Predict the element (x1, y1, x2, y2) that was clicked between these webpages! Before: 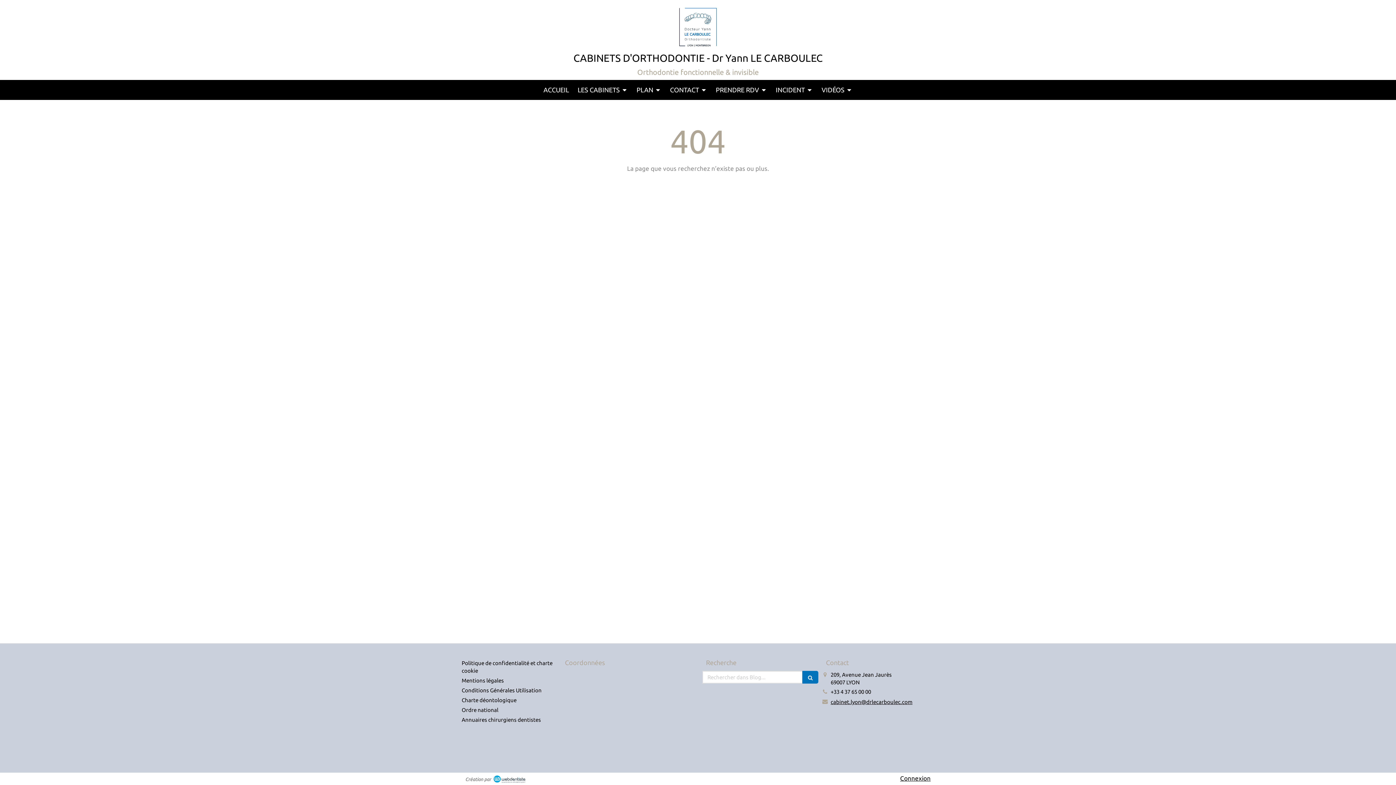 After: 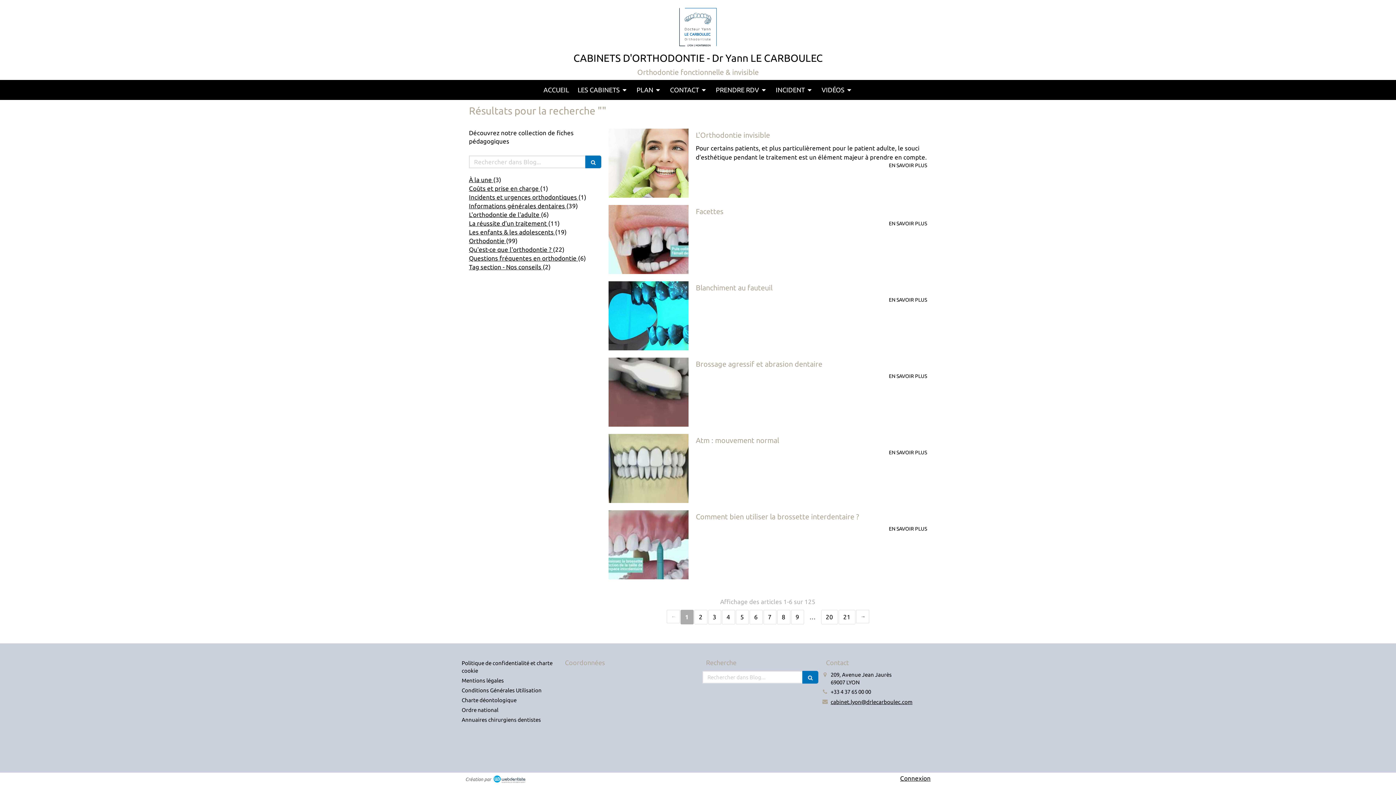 Action: bbox: (802, 671, 818, 684)